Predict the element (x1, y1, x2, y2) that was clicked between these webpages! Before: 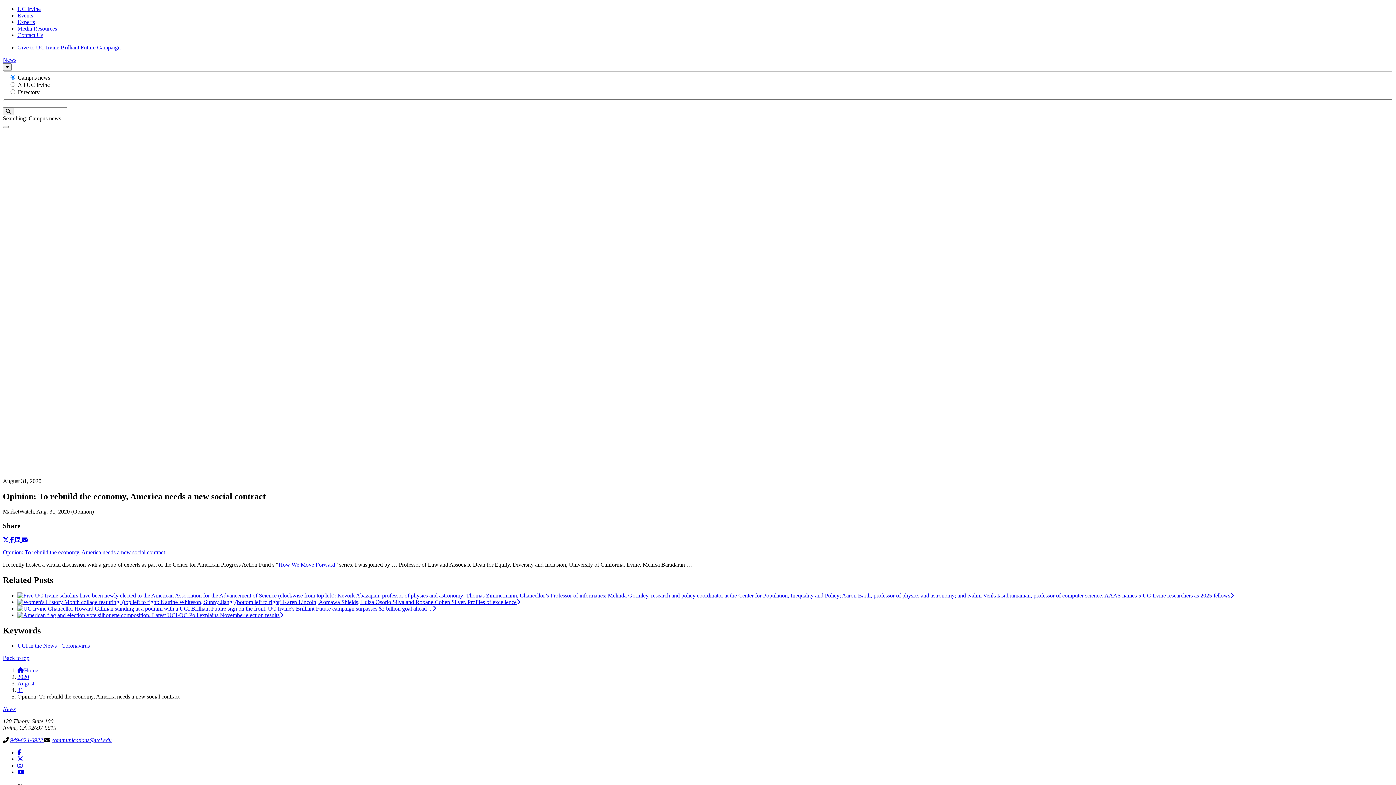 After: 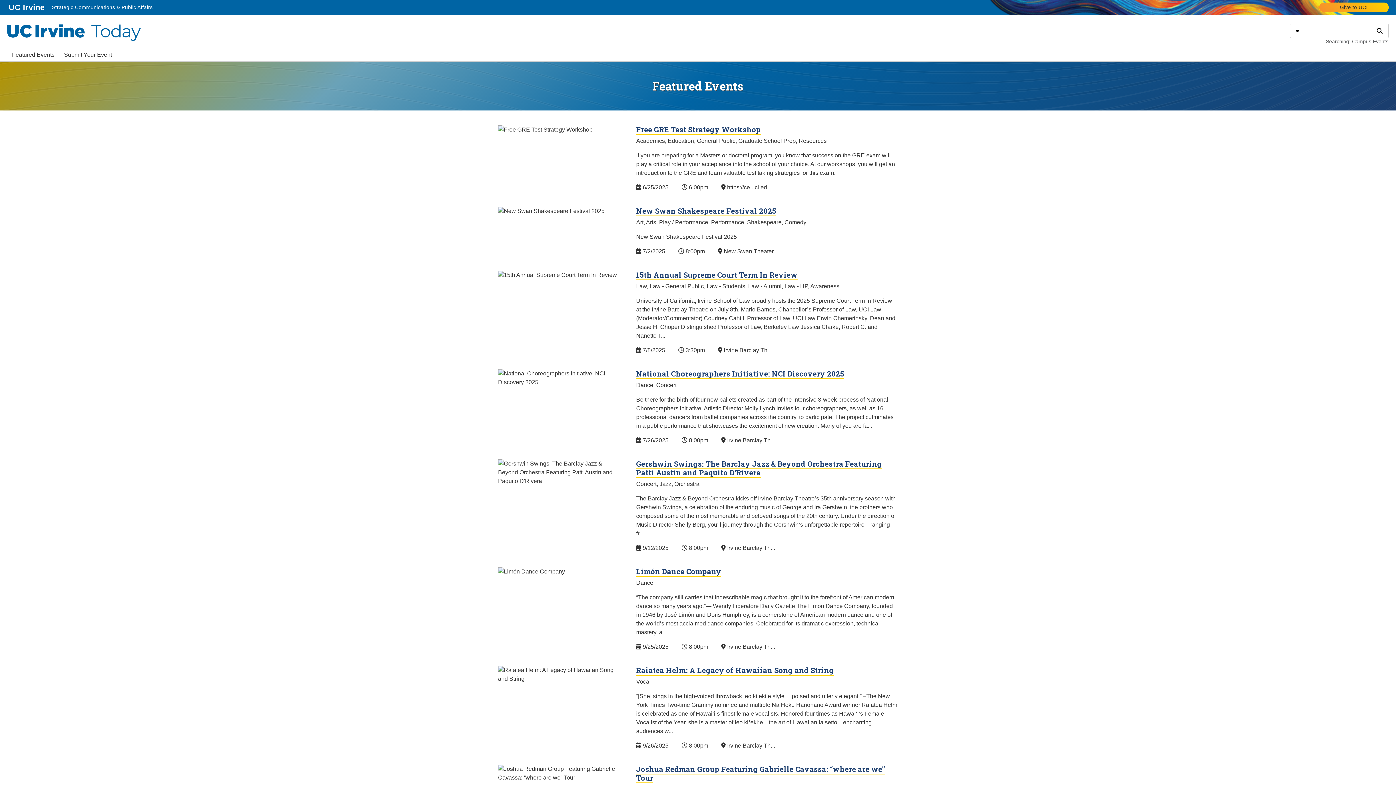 Action: bbox: (17, 12, 33, 18) label: Events